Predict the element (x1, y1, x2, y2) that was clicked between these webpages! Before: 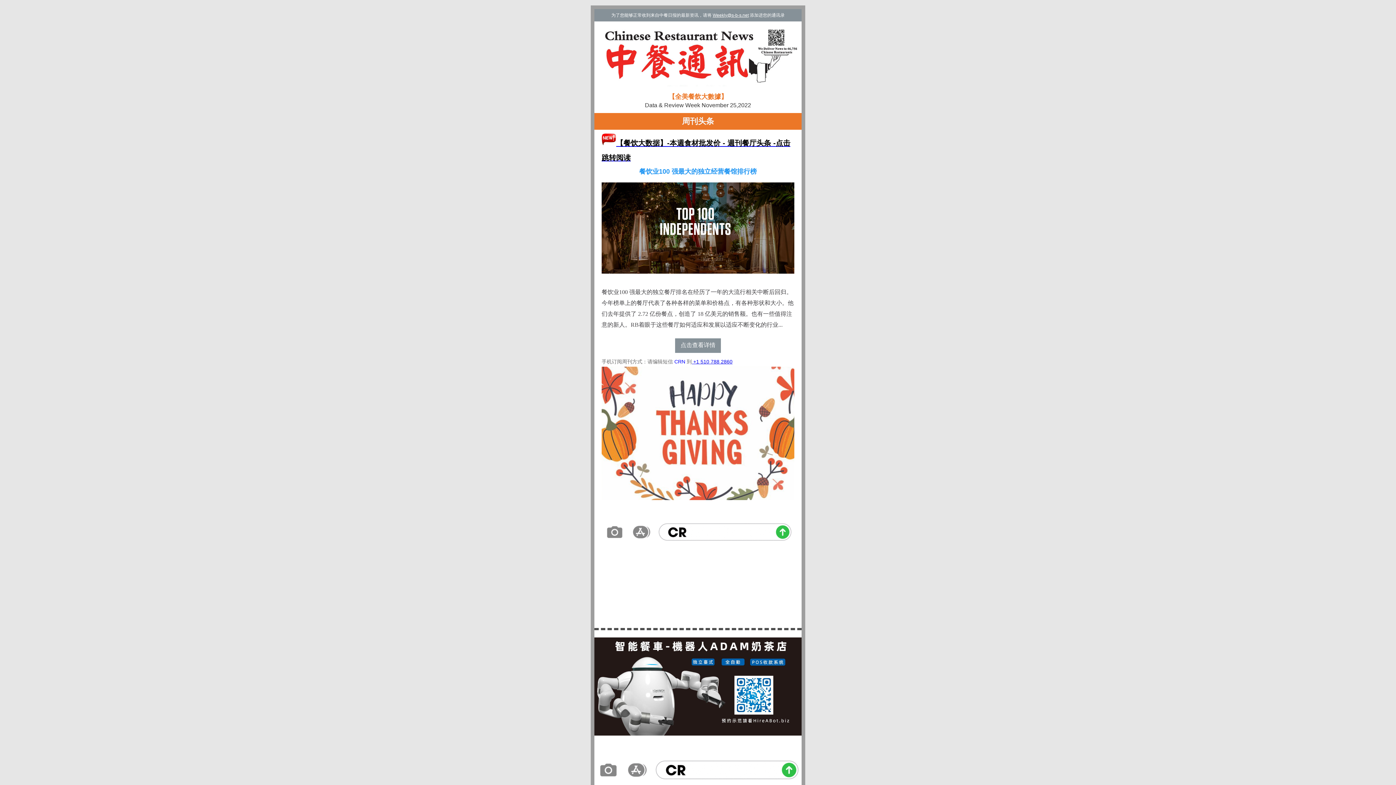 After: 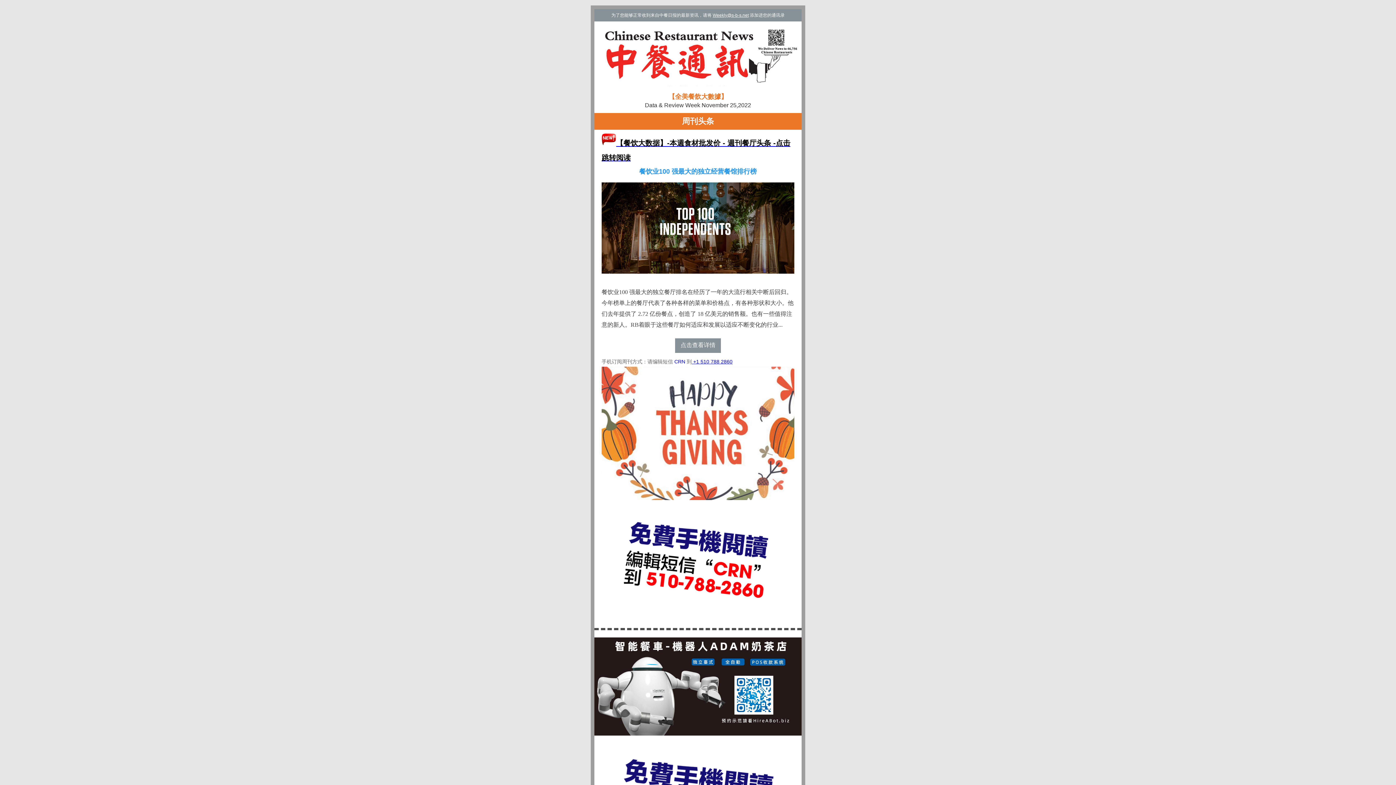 Action: bbox: (601, 367, 794, 620)